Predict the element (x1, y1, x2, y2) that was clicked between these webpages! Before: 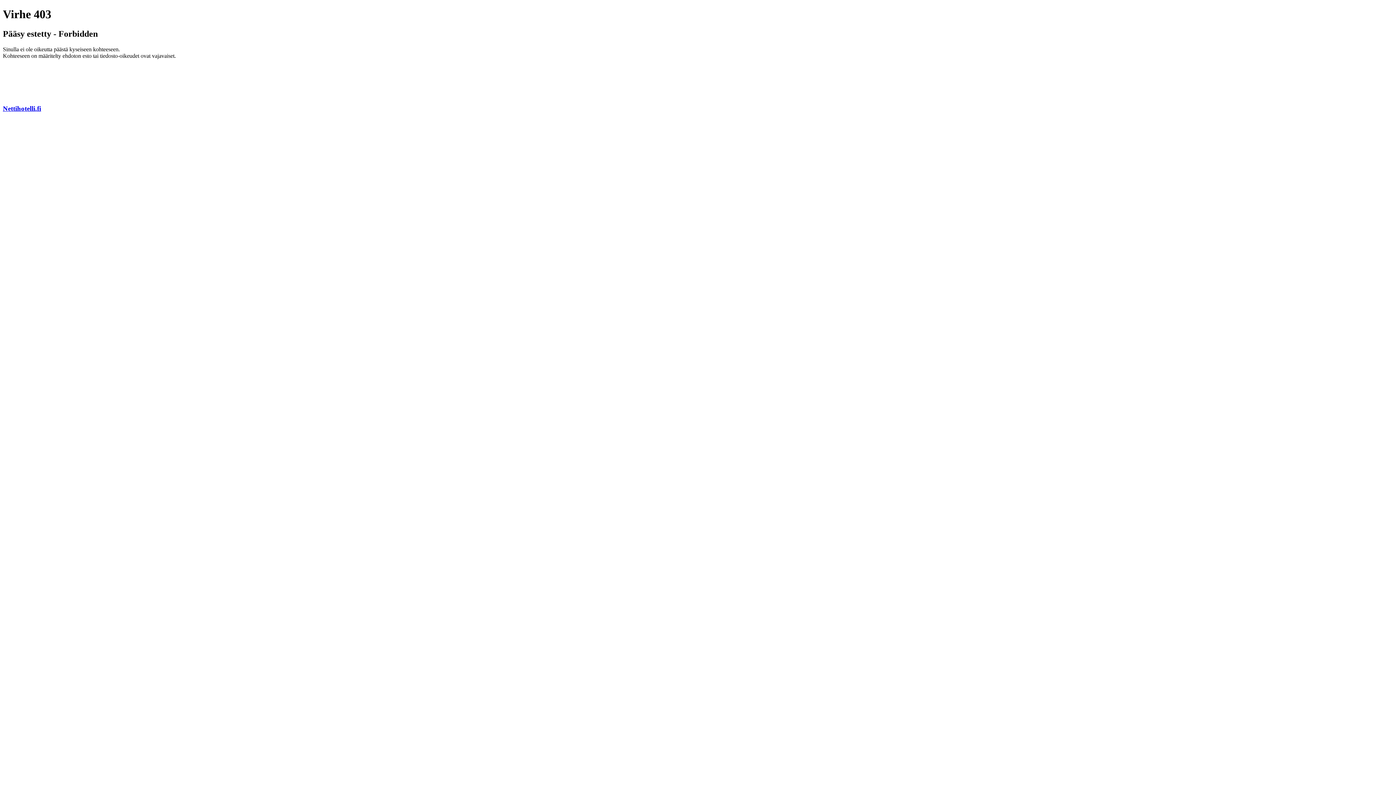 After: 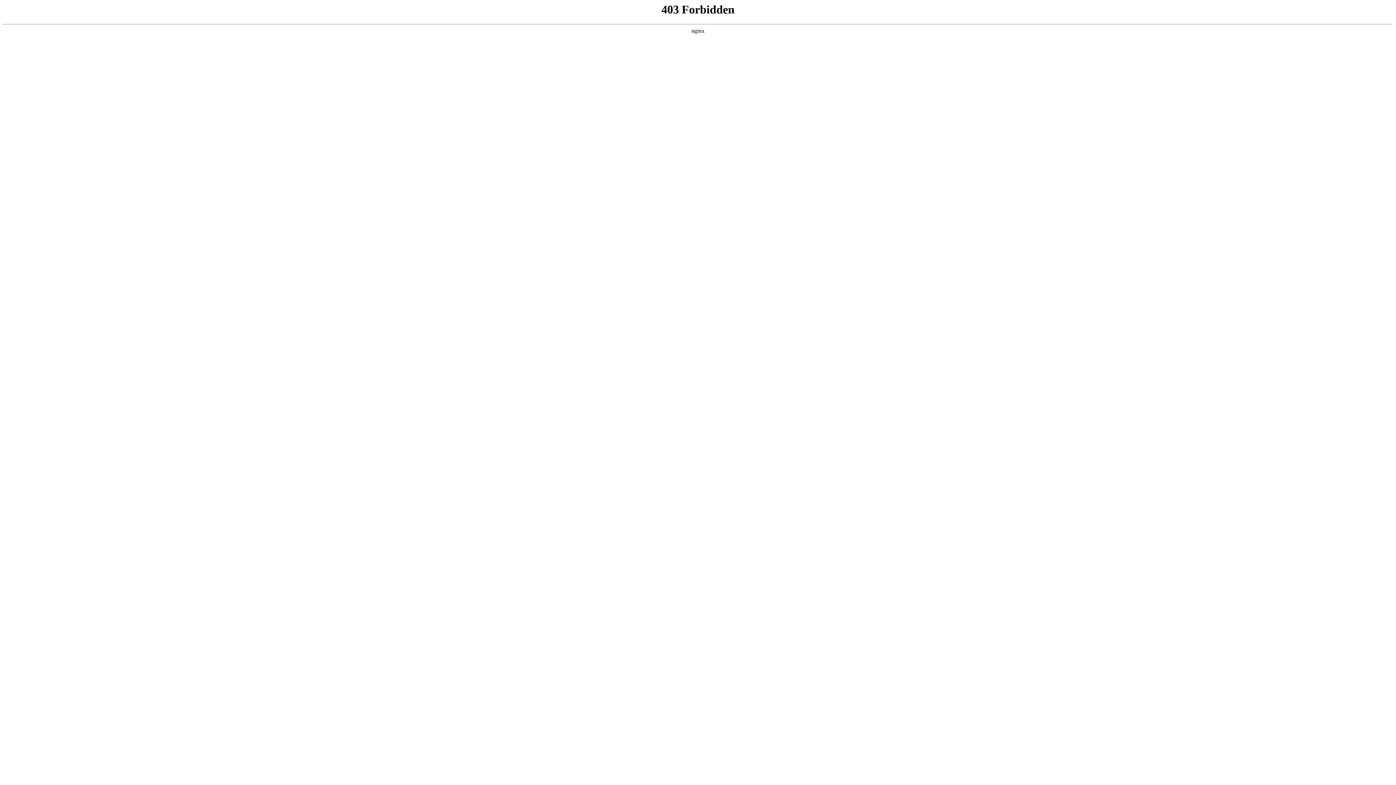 Action: label: Nettihotelli.fi bbox: (2, 104, 41, 112)